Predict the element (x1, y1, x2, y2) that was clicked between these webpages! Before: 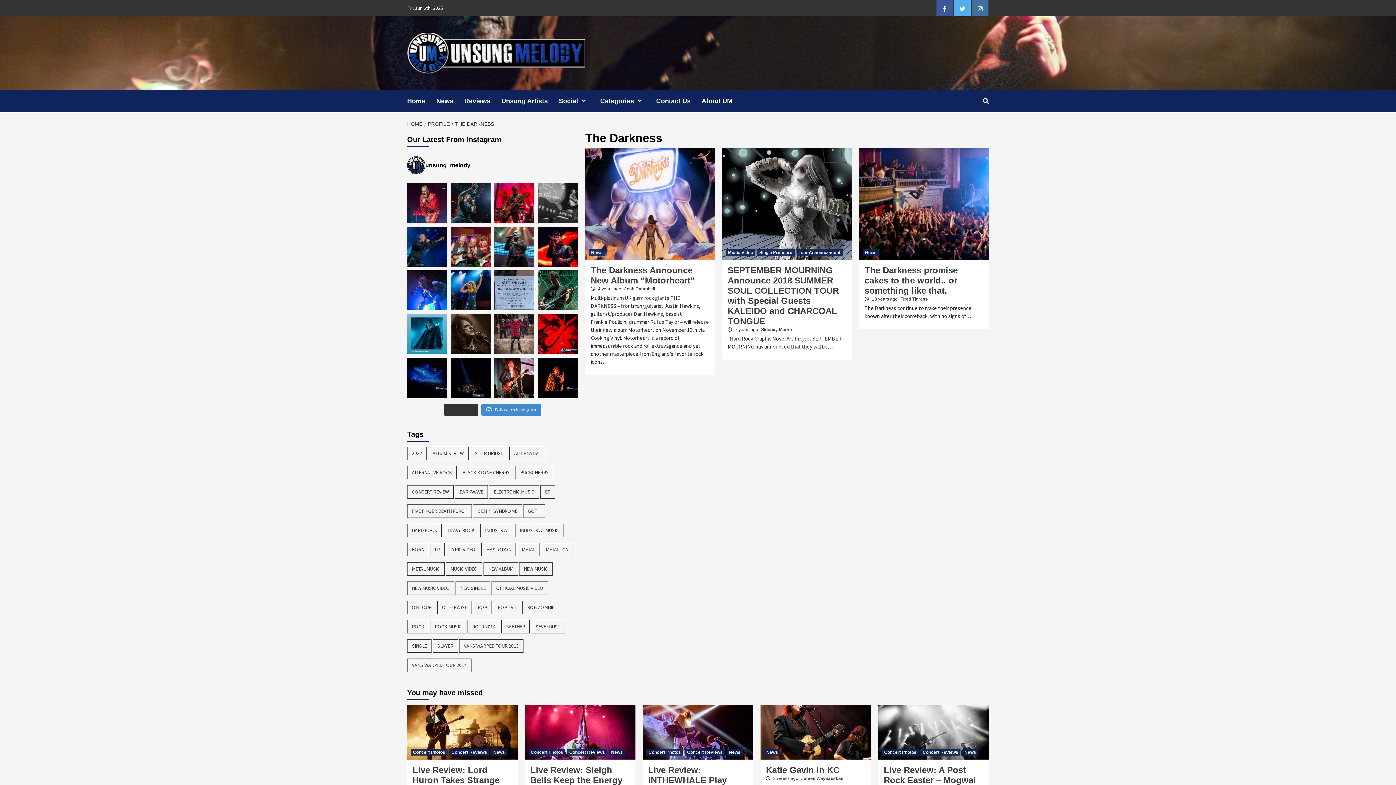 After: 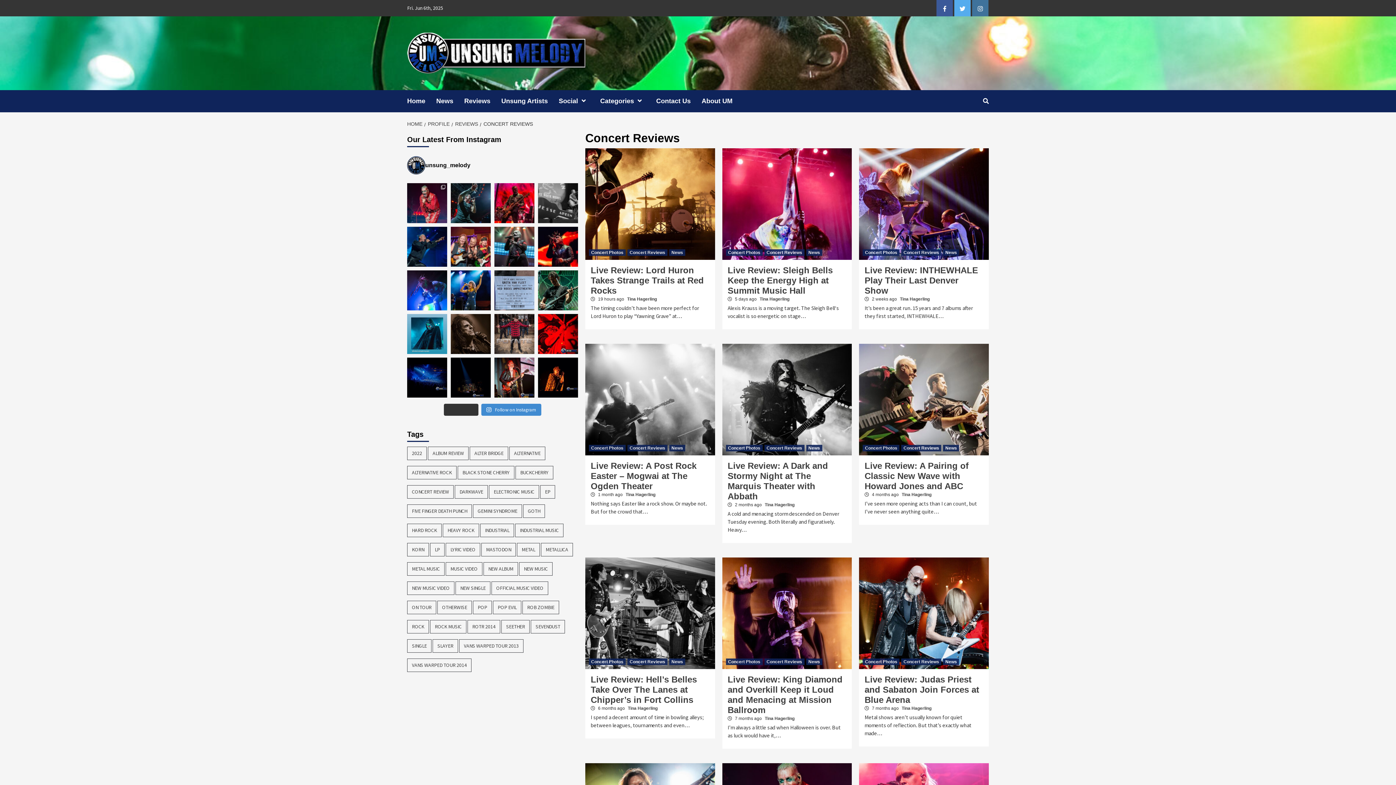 Action: label: Concert Reviews bbox: (920, 749, 960, 756)